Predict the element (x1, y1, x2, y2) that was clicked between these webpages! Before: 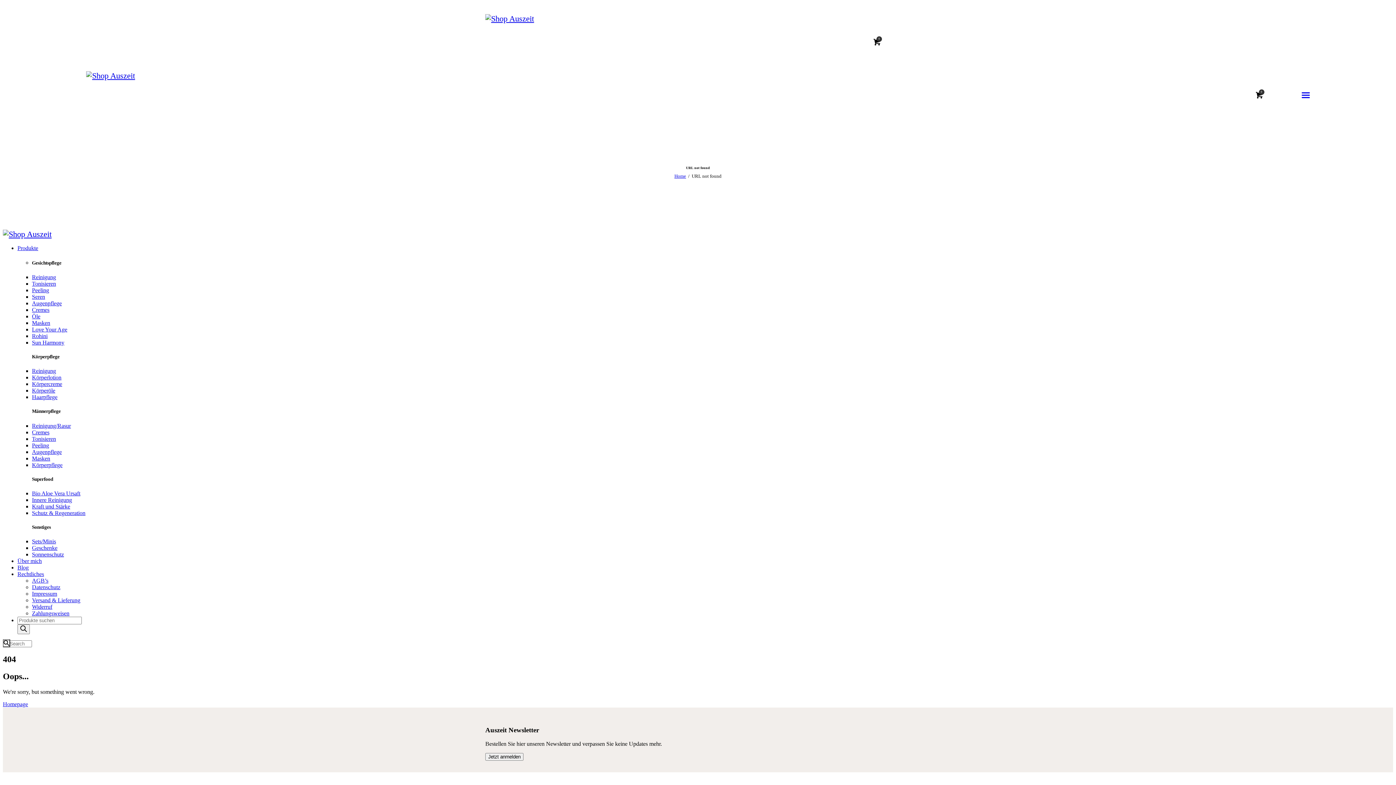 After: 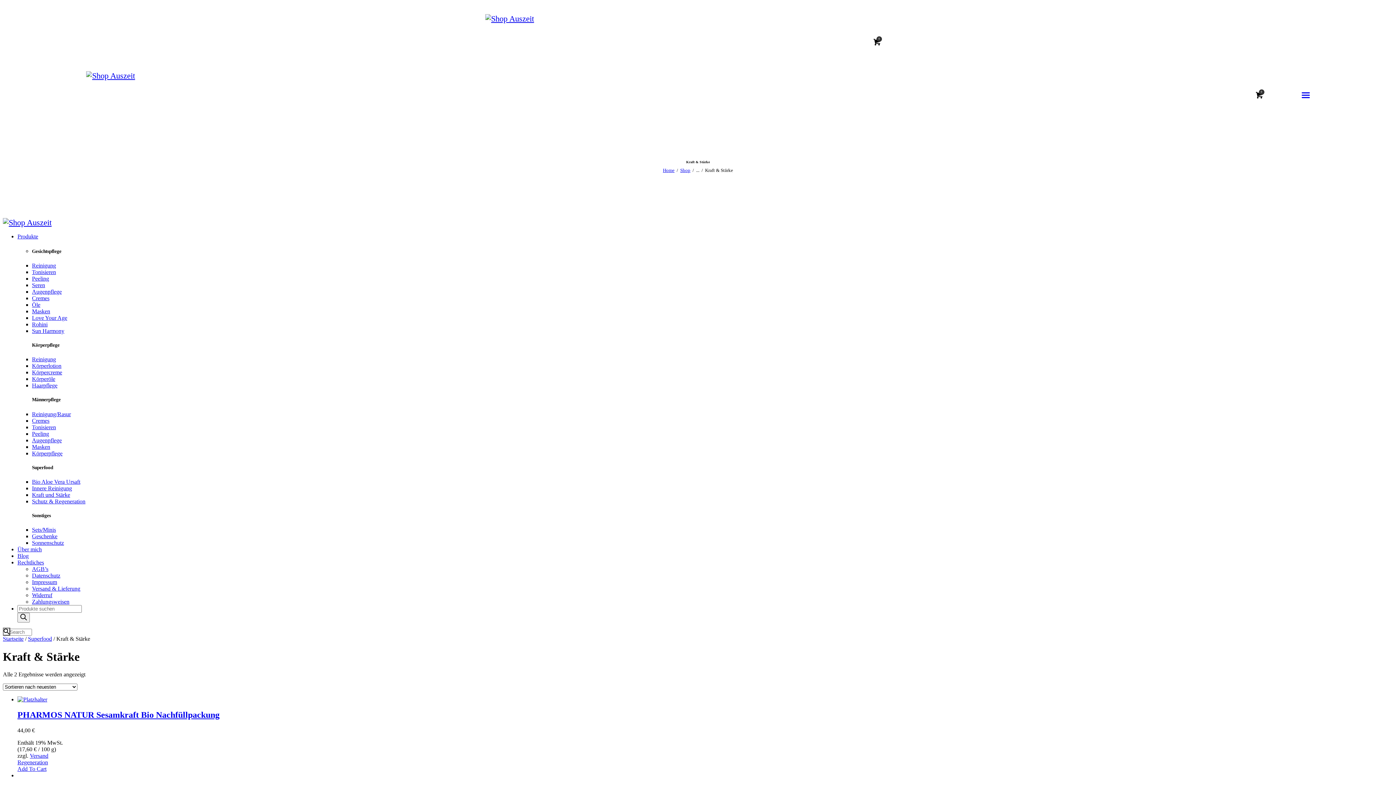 Action: bbox: (32, 503, 70, 509) label: Kraft und Stärke